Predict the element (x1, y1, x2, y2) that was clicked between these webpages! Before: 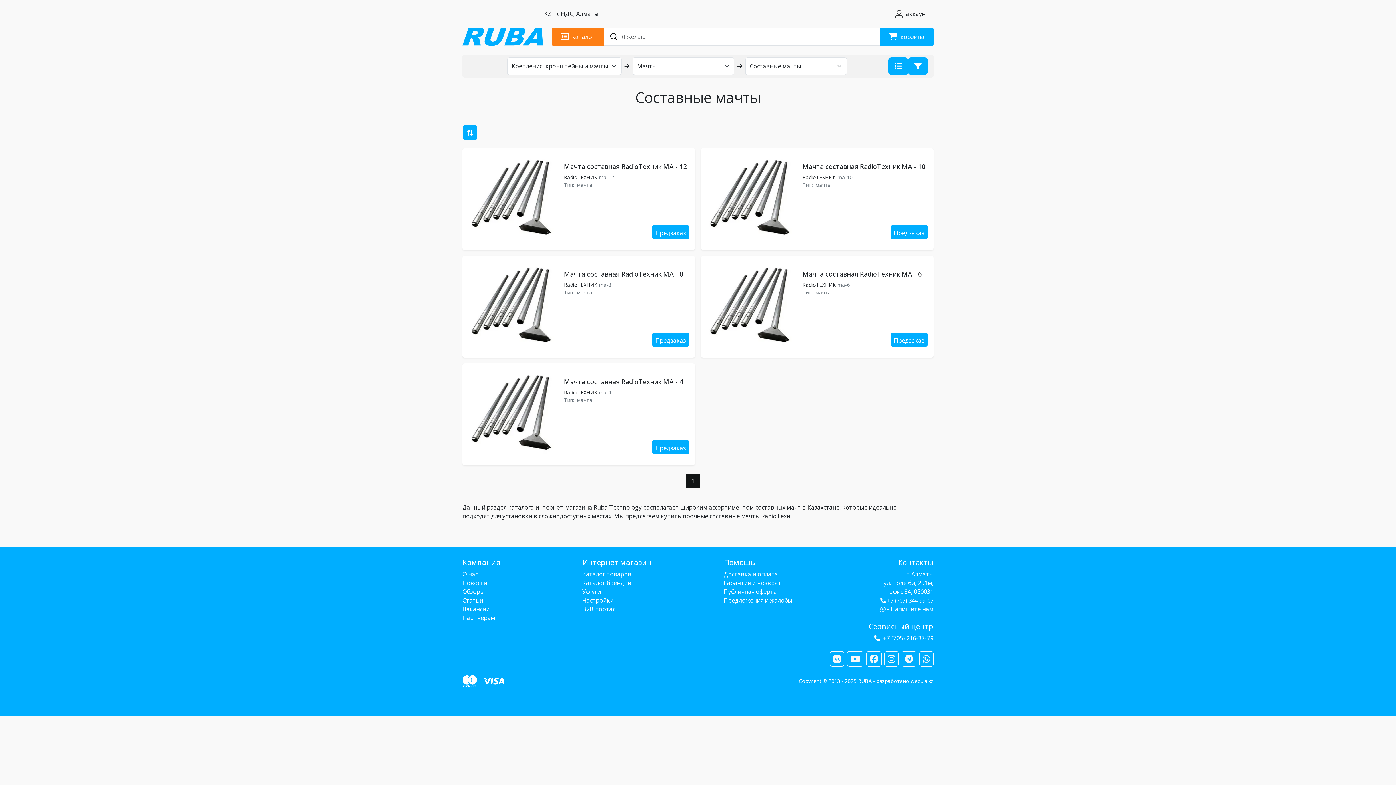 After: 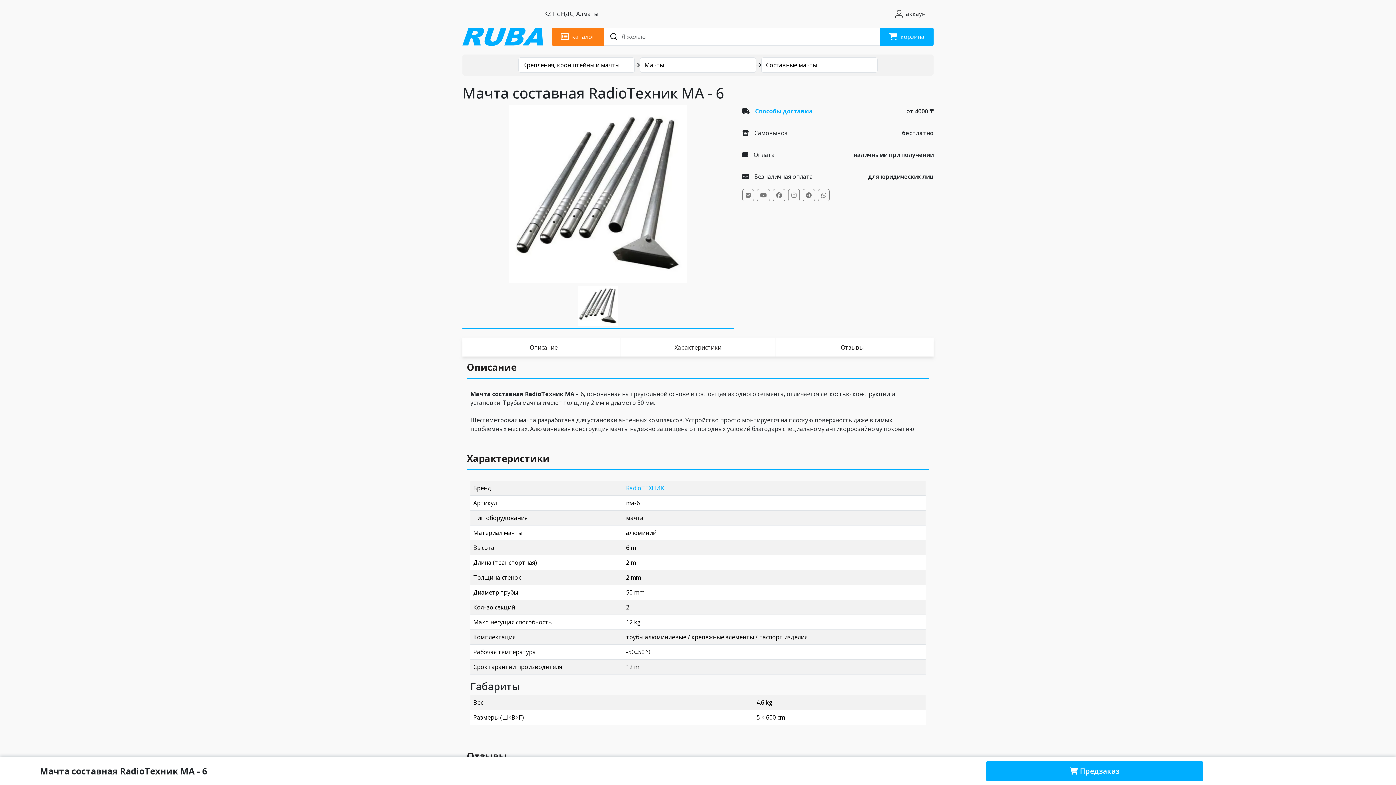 Action: bbox: (706, 261, 793, 348)